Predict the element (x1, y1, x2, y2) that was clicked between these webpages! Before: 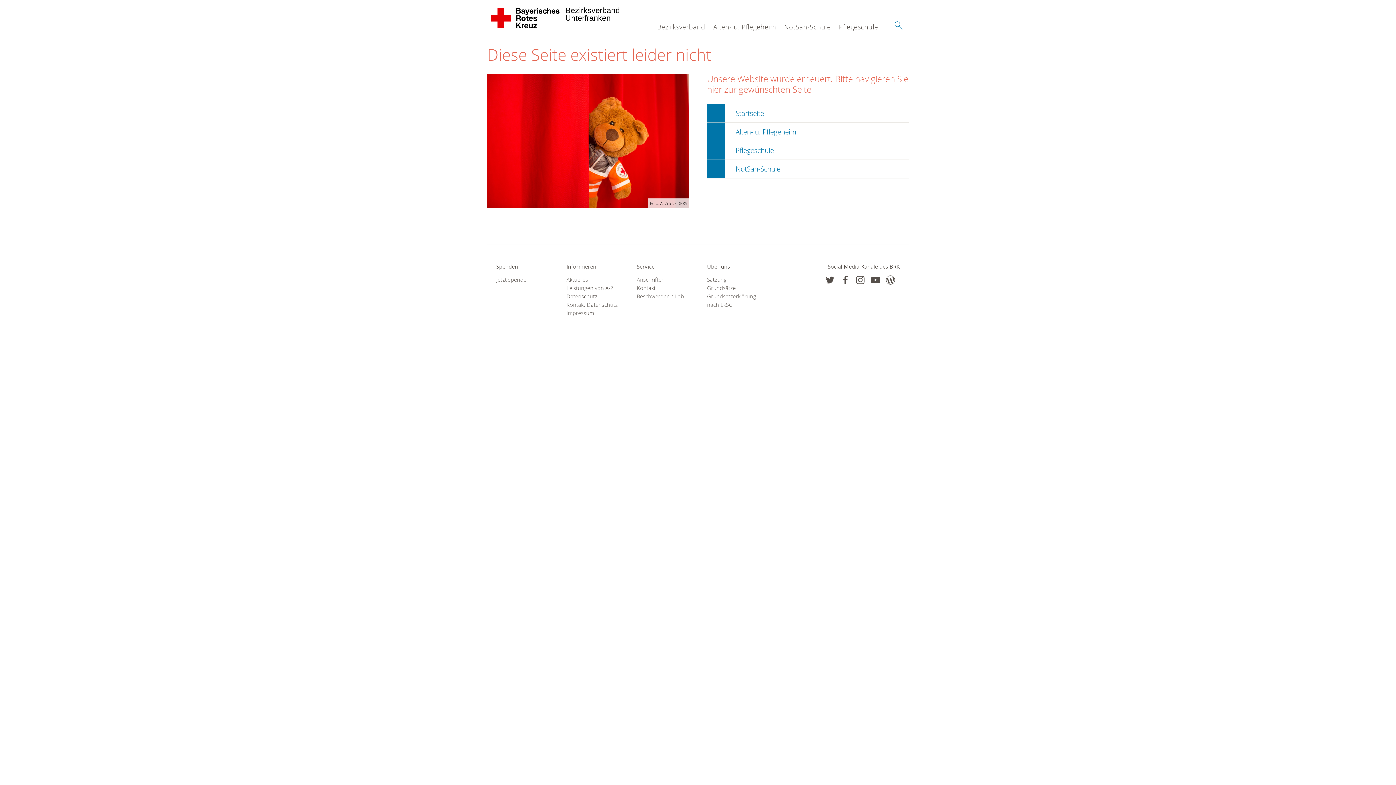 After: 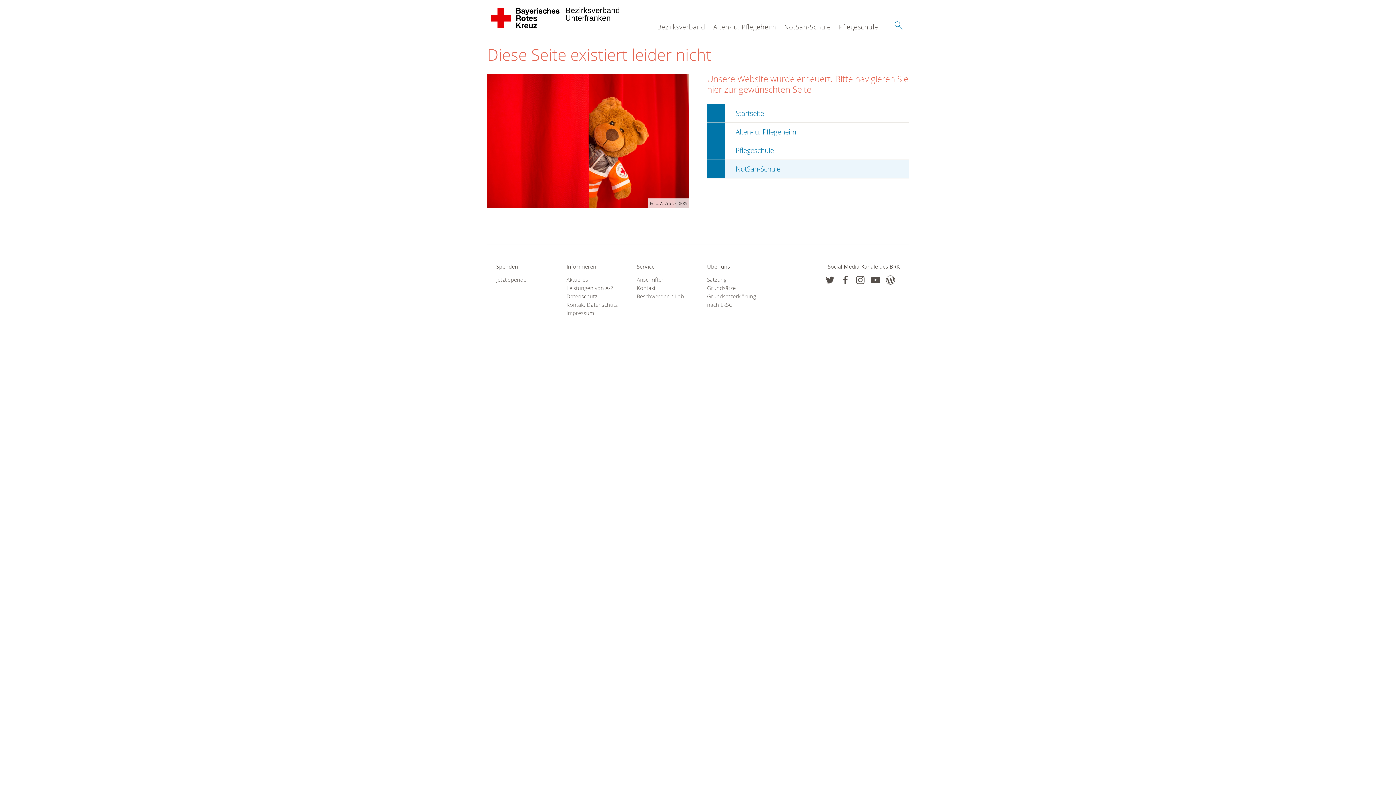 Action: label: NotSan-Schule bbox: (707, 159, 909, 178)